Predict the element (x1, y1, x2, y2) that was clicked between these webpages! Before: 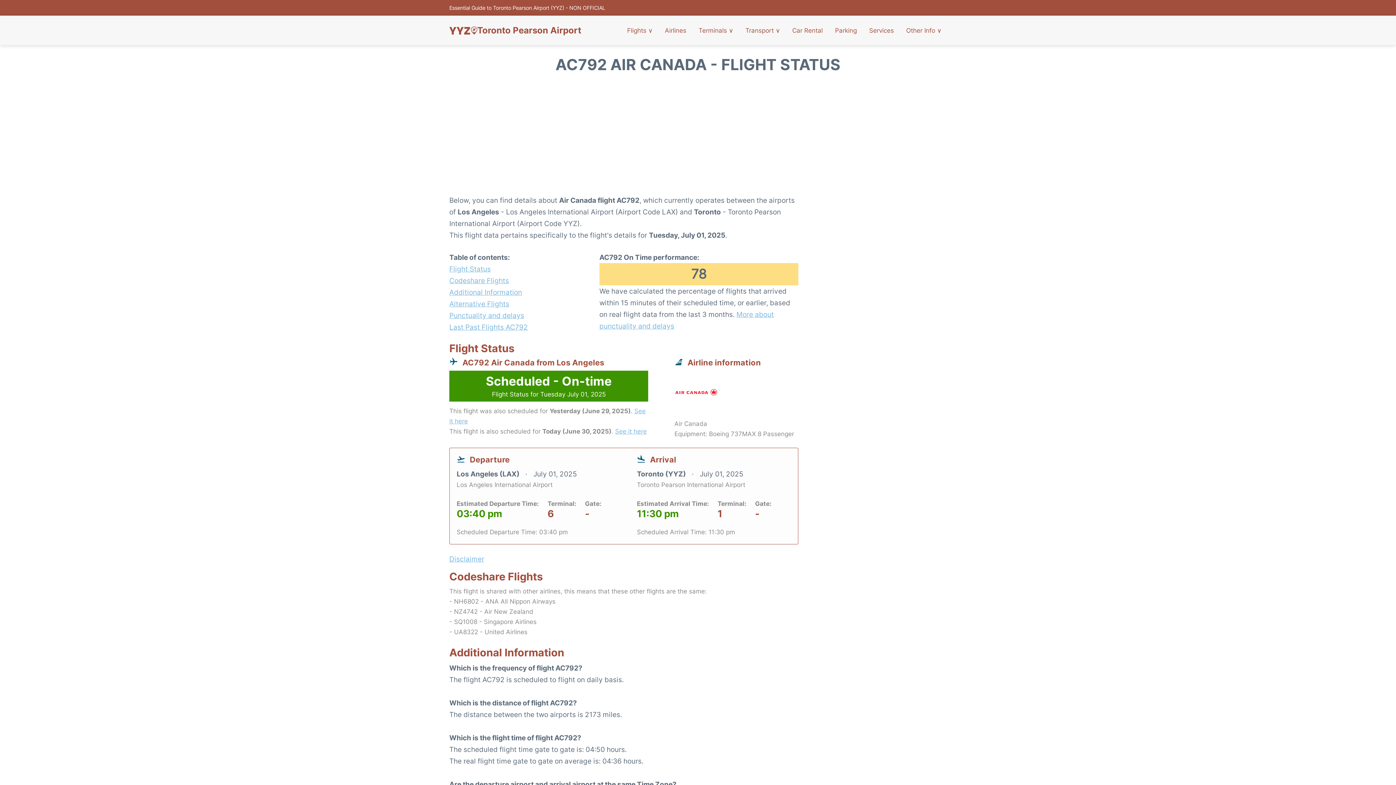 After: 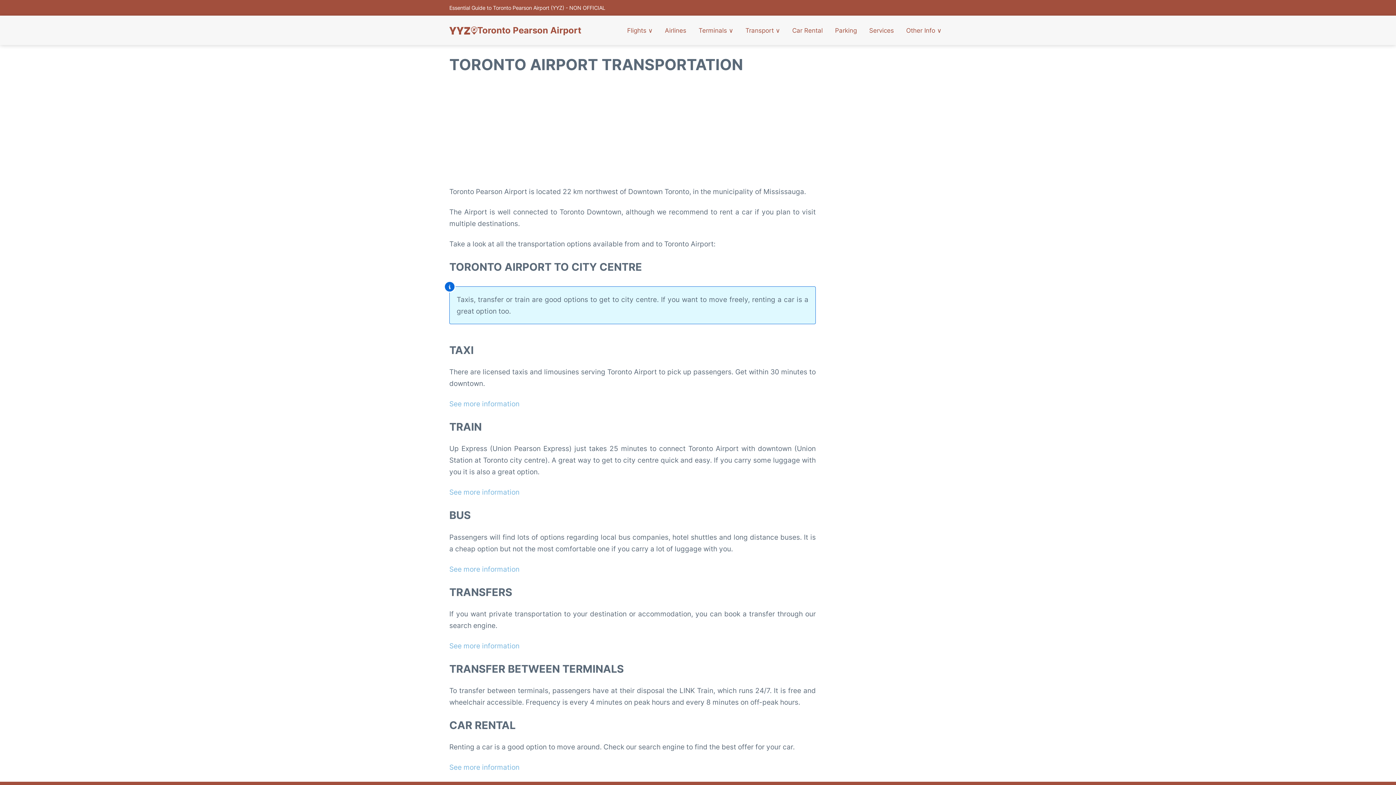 Action: bbox: (740, 19, 785, 41) label: Transport ∨